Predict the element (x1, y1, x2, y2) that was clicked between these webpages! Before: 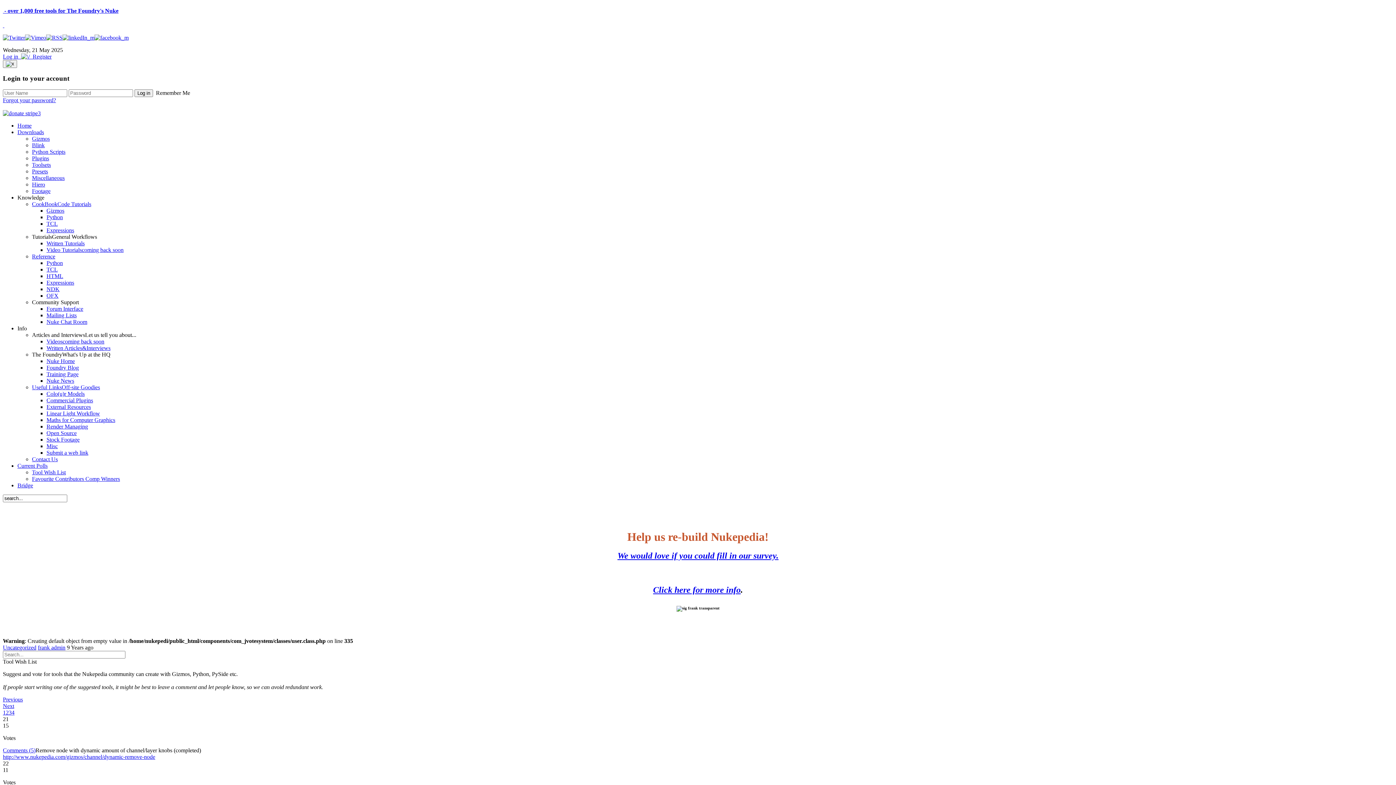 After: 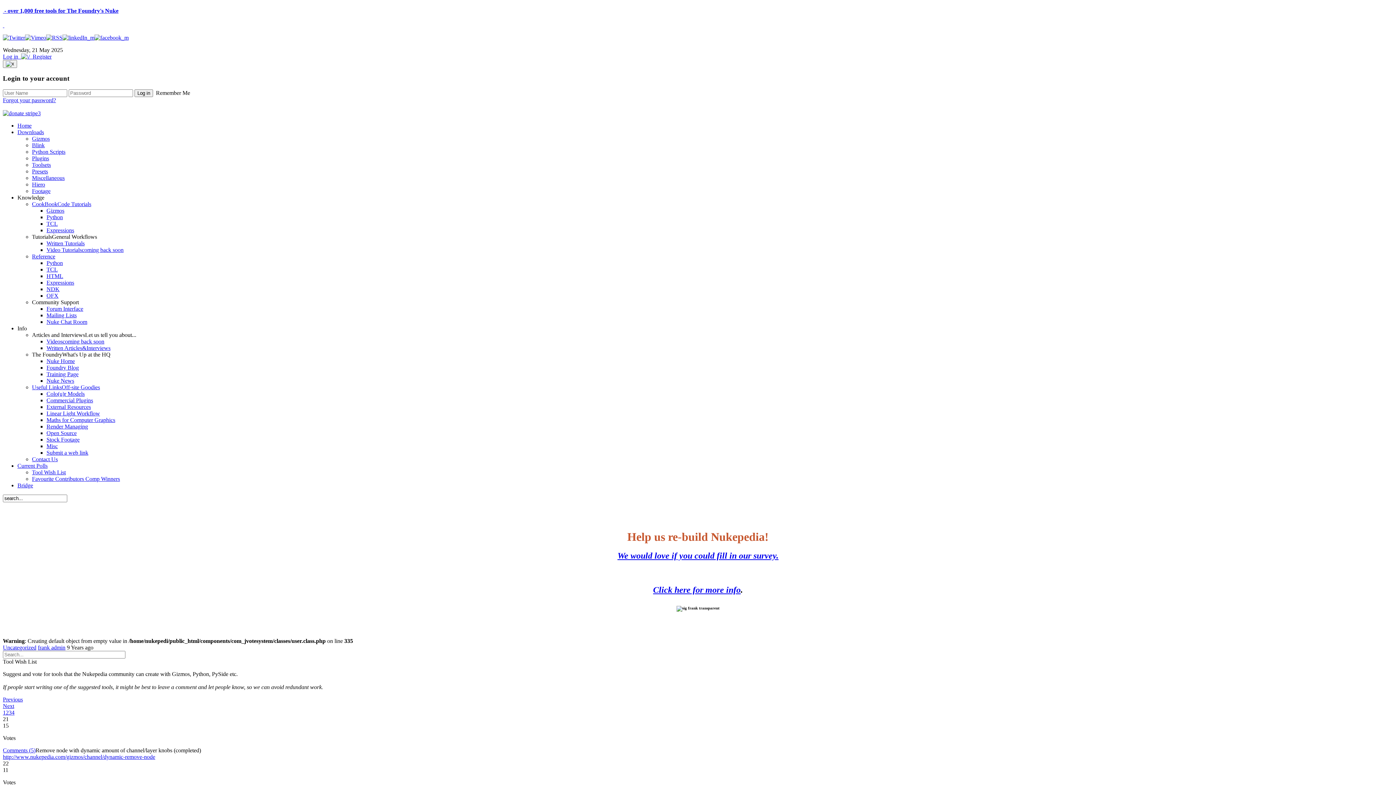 Action: label: 2 bbox: (5, 709, 8, 716)